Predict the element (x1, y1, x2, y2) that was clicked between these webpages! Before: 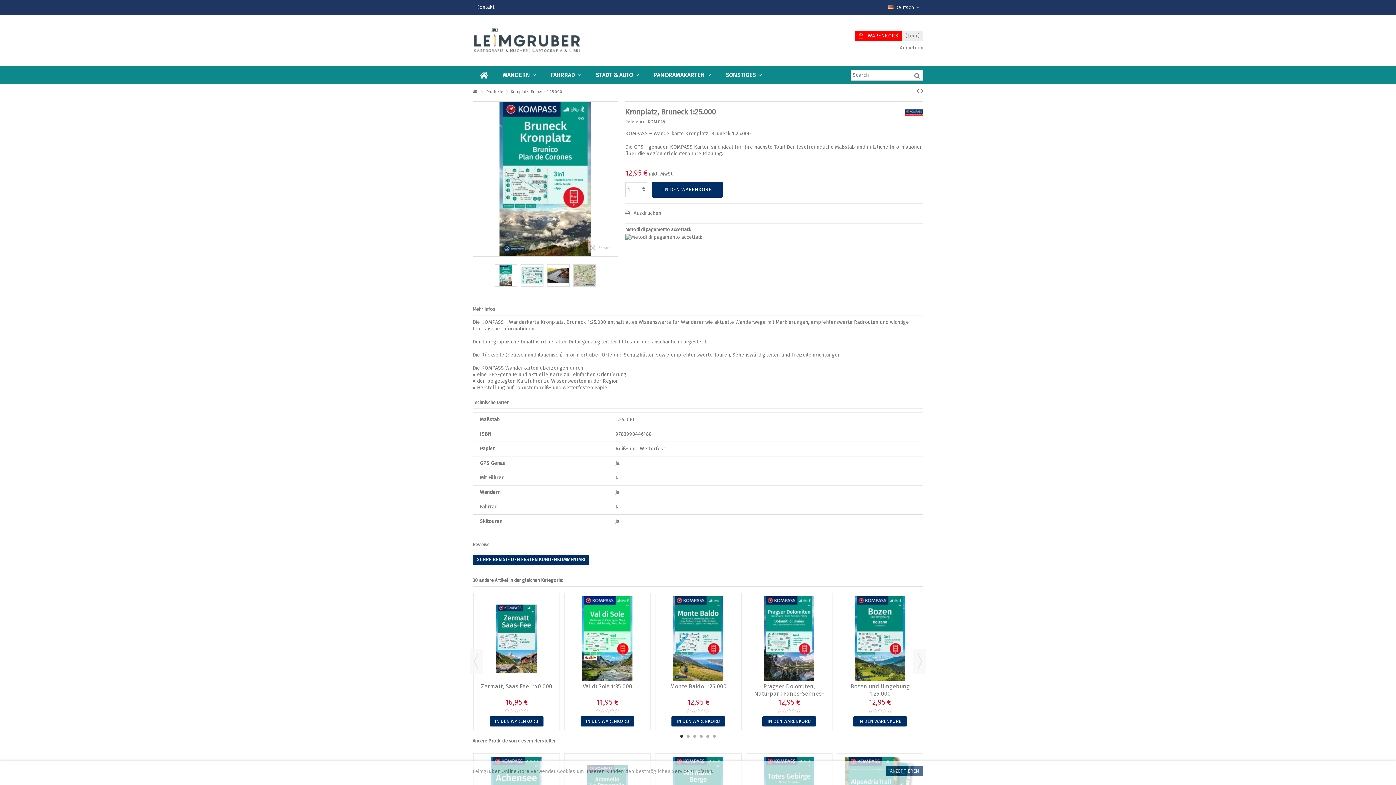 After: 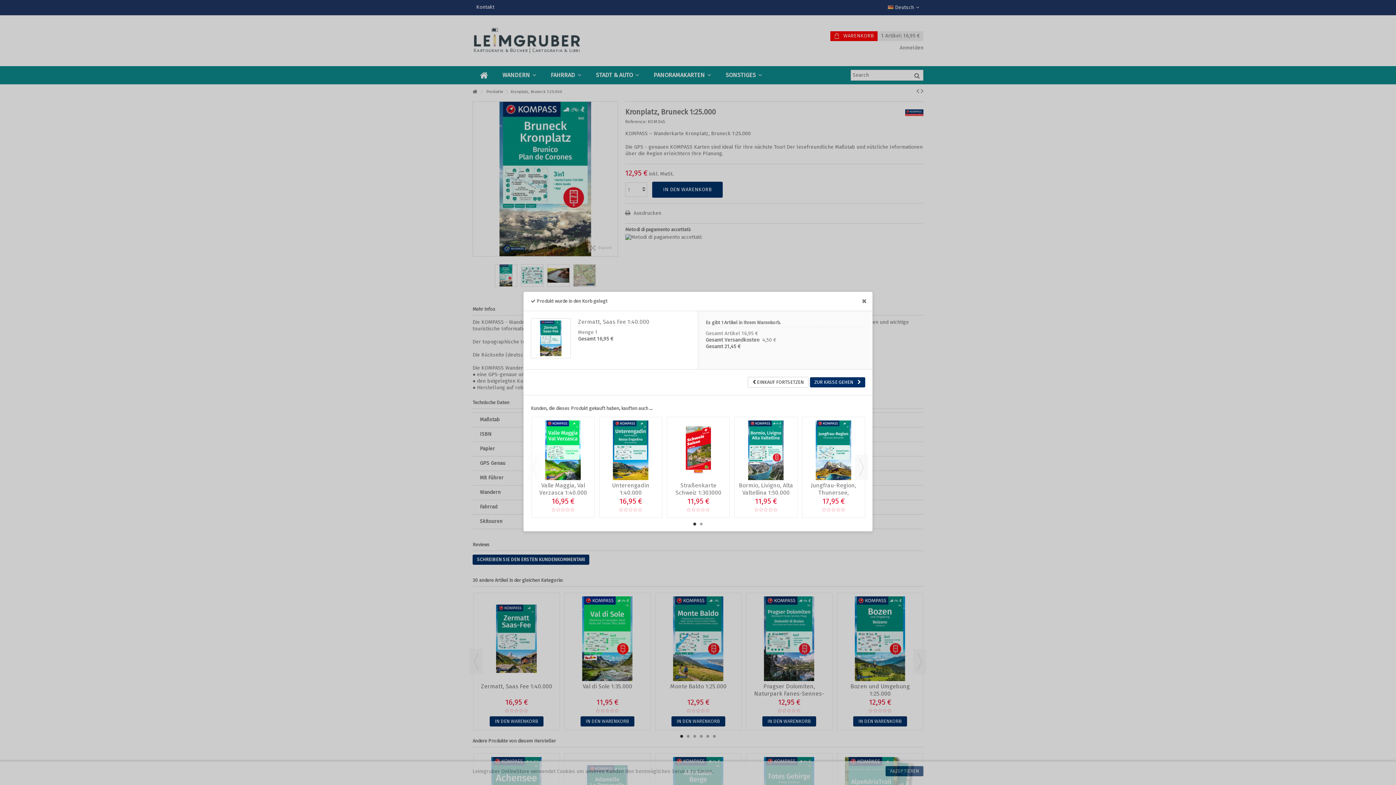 Action: bbox: (489, 716, 543, 726) label: IN DEN WARENKORB